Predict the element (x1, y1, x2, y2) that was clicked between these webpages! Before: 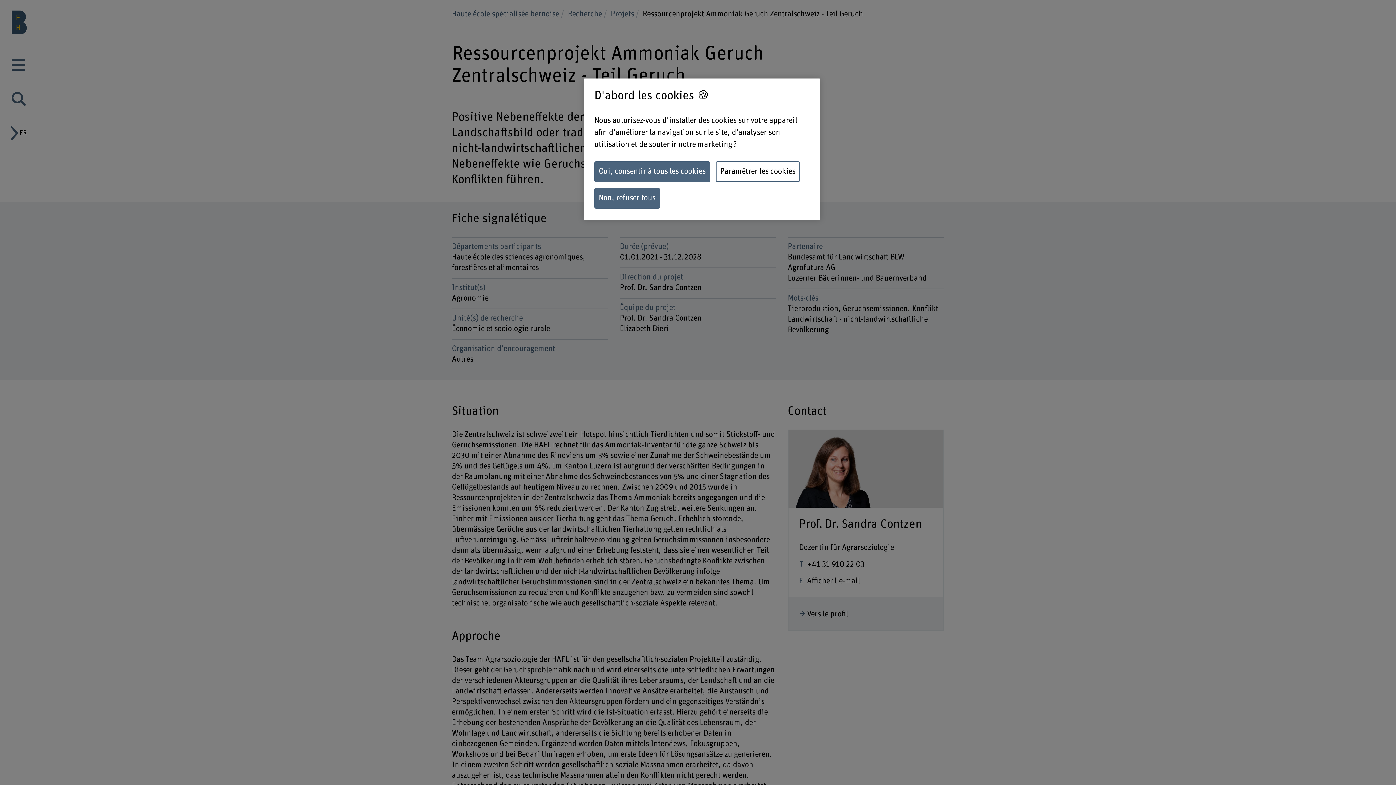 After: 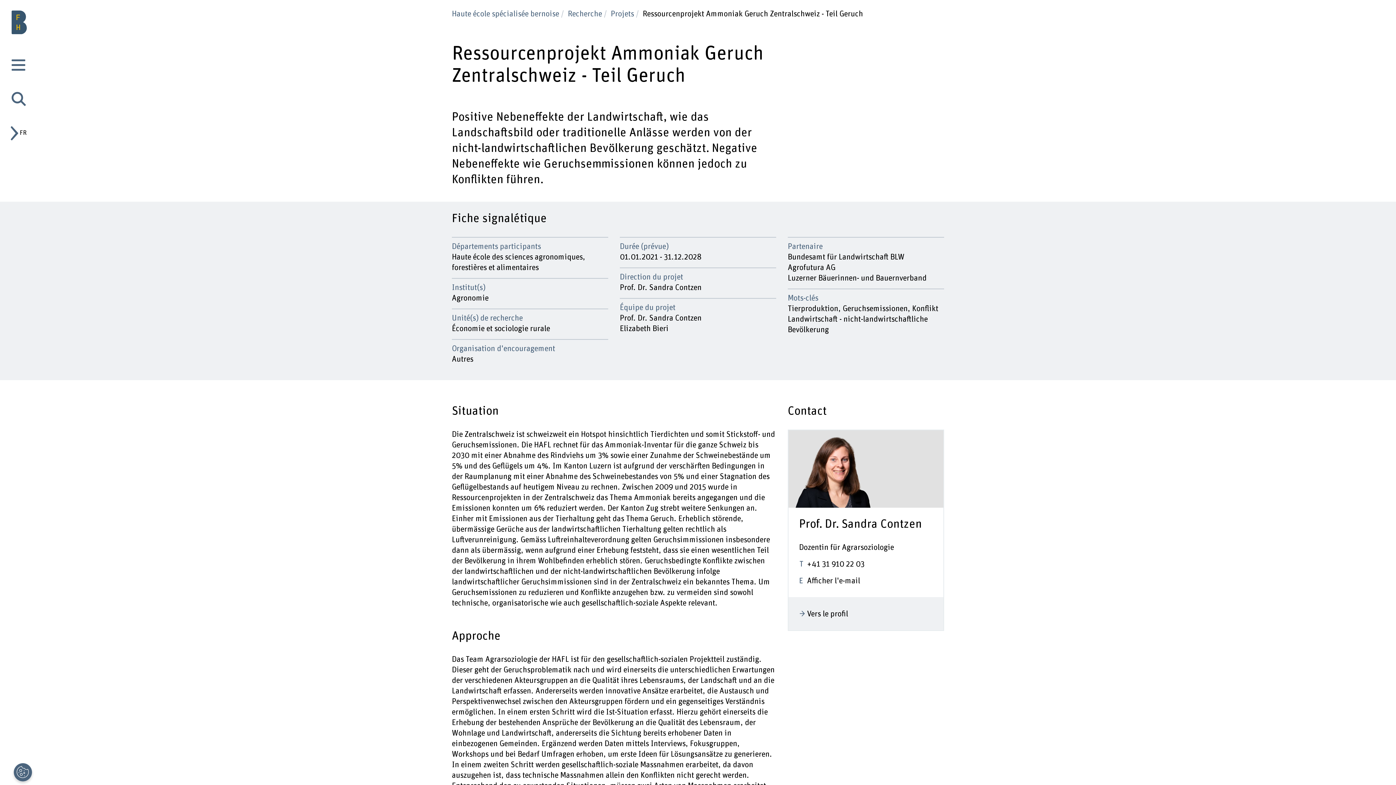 Action: bbox: (594, 188, 660, 208) label: Non, refuser tous